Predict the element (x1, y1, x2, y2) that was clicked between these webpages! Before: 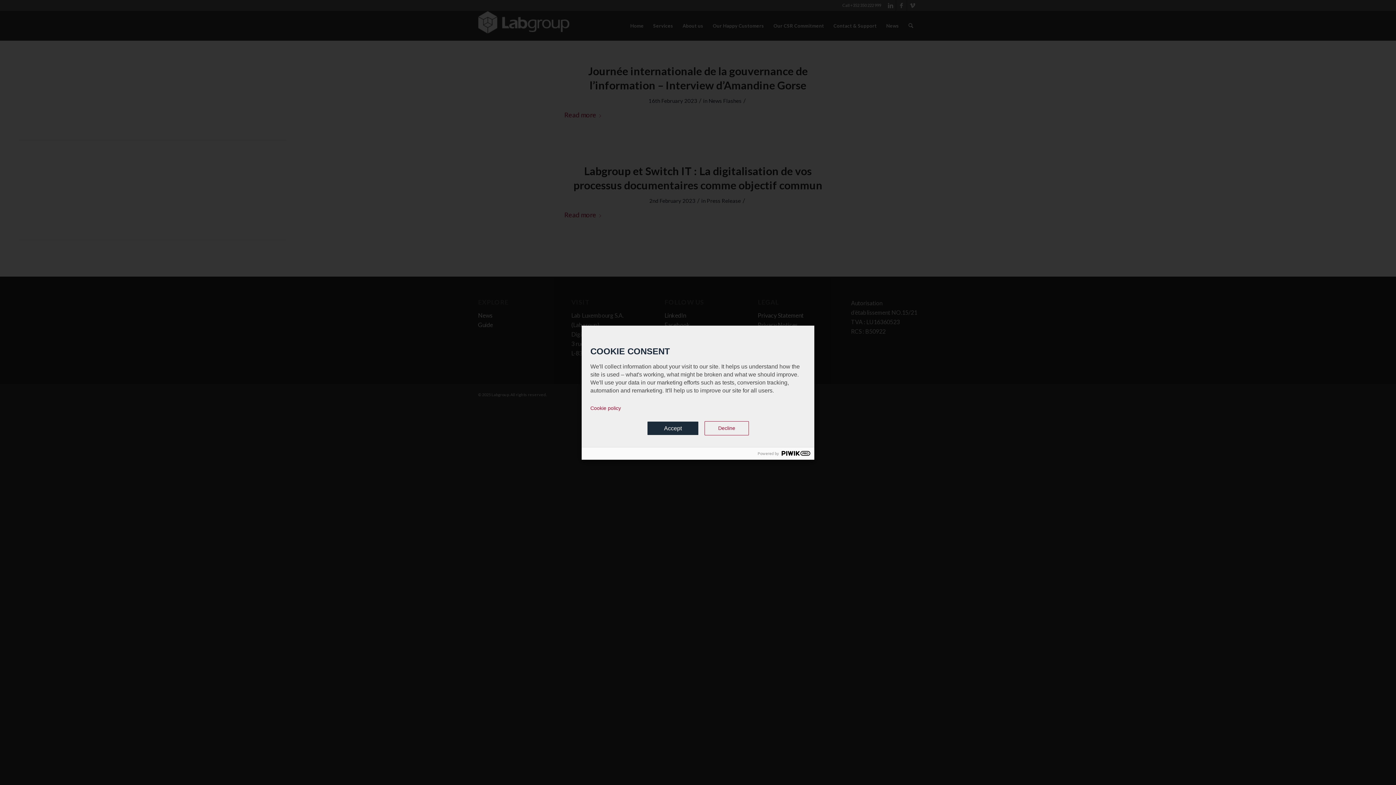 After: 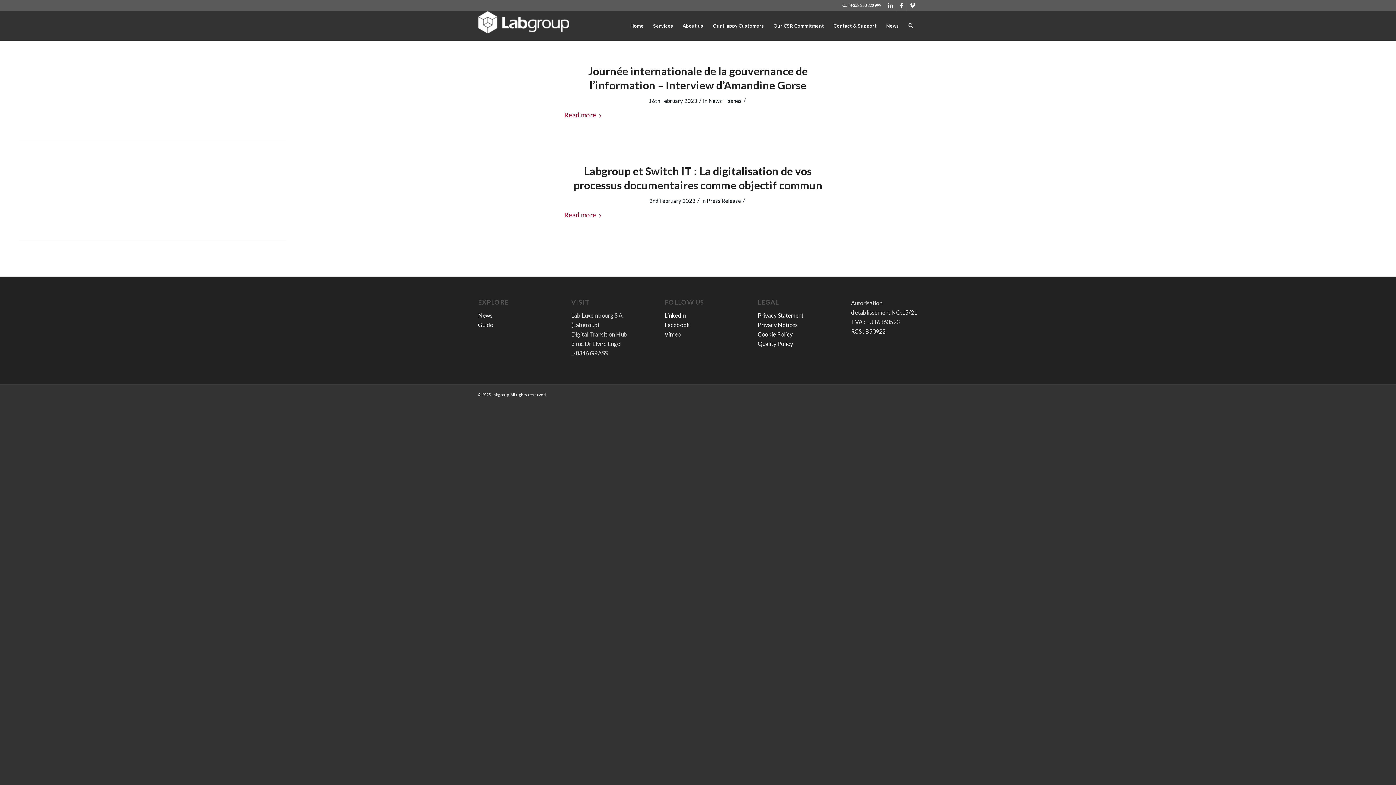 Action: bbox: (647, 421, 698, 435) label: Accept